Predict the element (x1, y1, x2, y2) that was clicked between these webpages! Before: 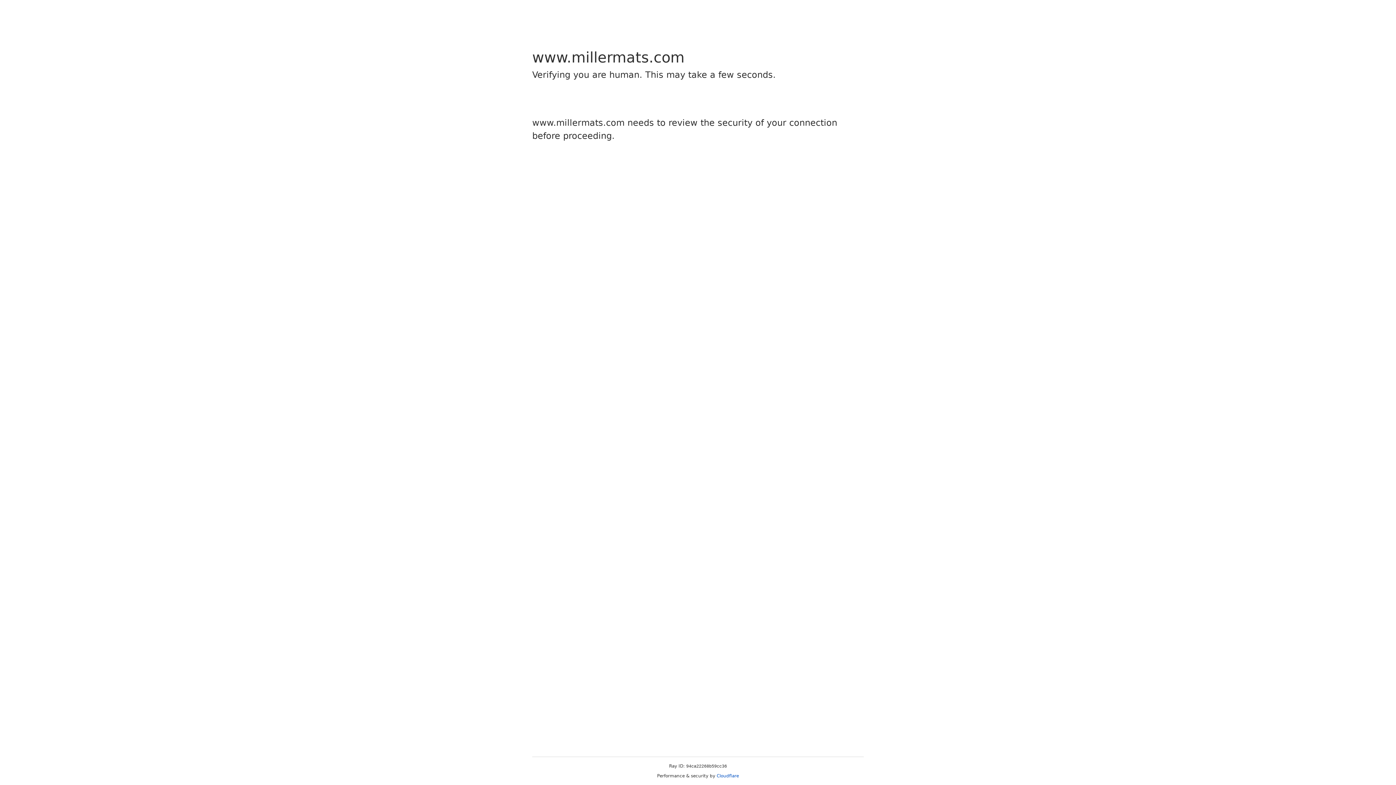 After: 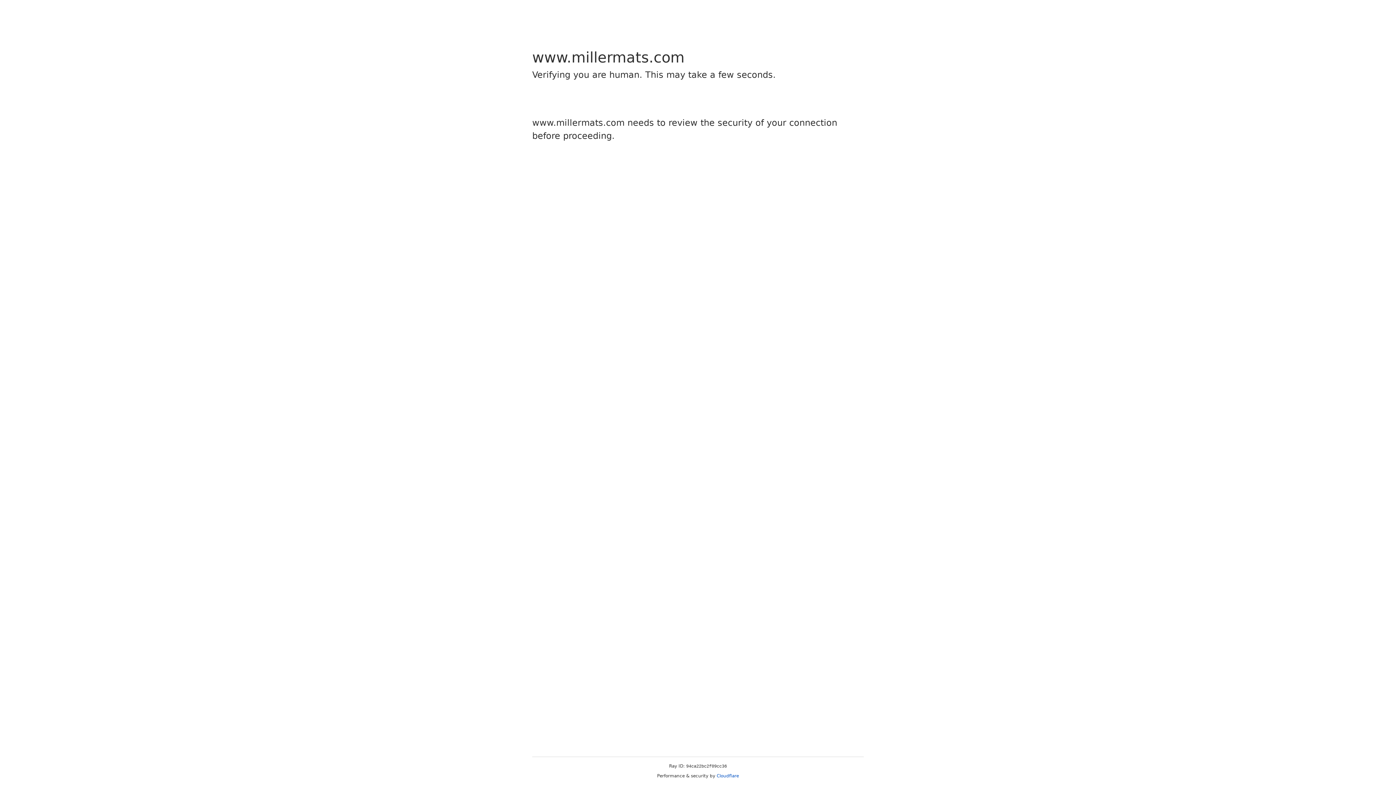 Action: label: Cloudflare bbox: (716, 773, 739, 778)